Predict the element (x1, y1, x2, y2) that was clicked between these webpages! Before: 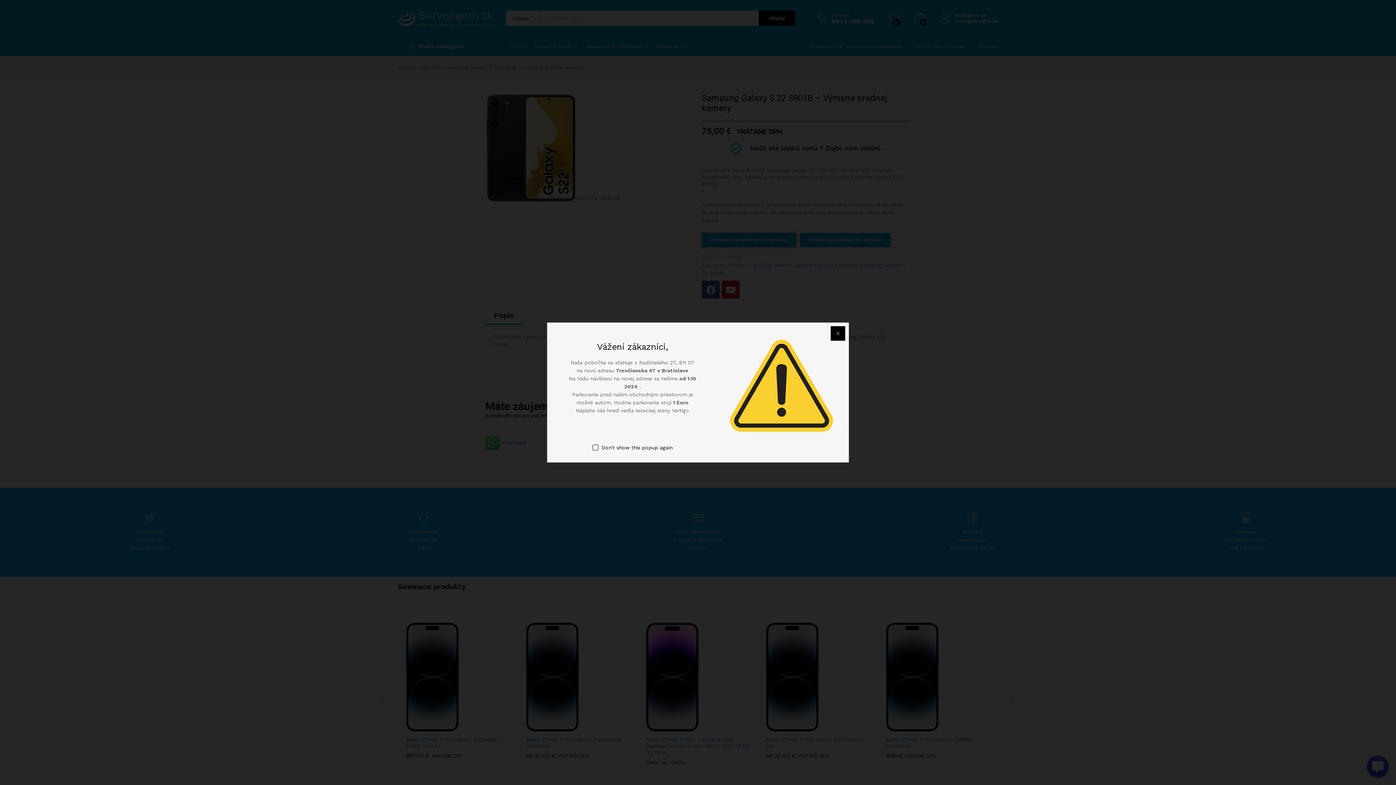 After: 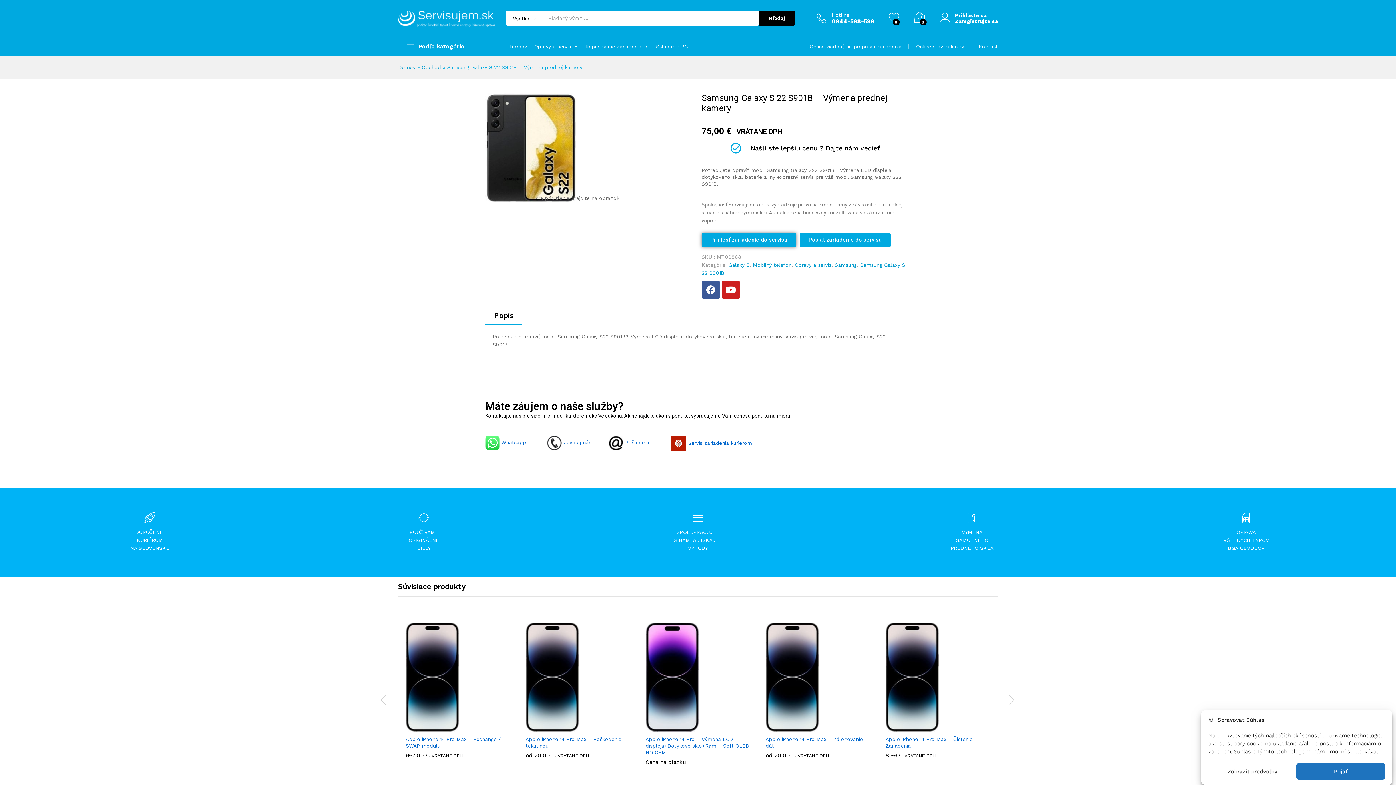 Action: bbox: (830, 326, 845, 340)